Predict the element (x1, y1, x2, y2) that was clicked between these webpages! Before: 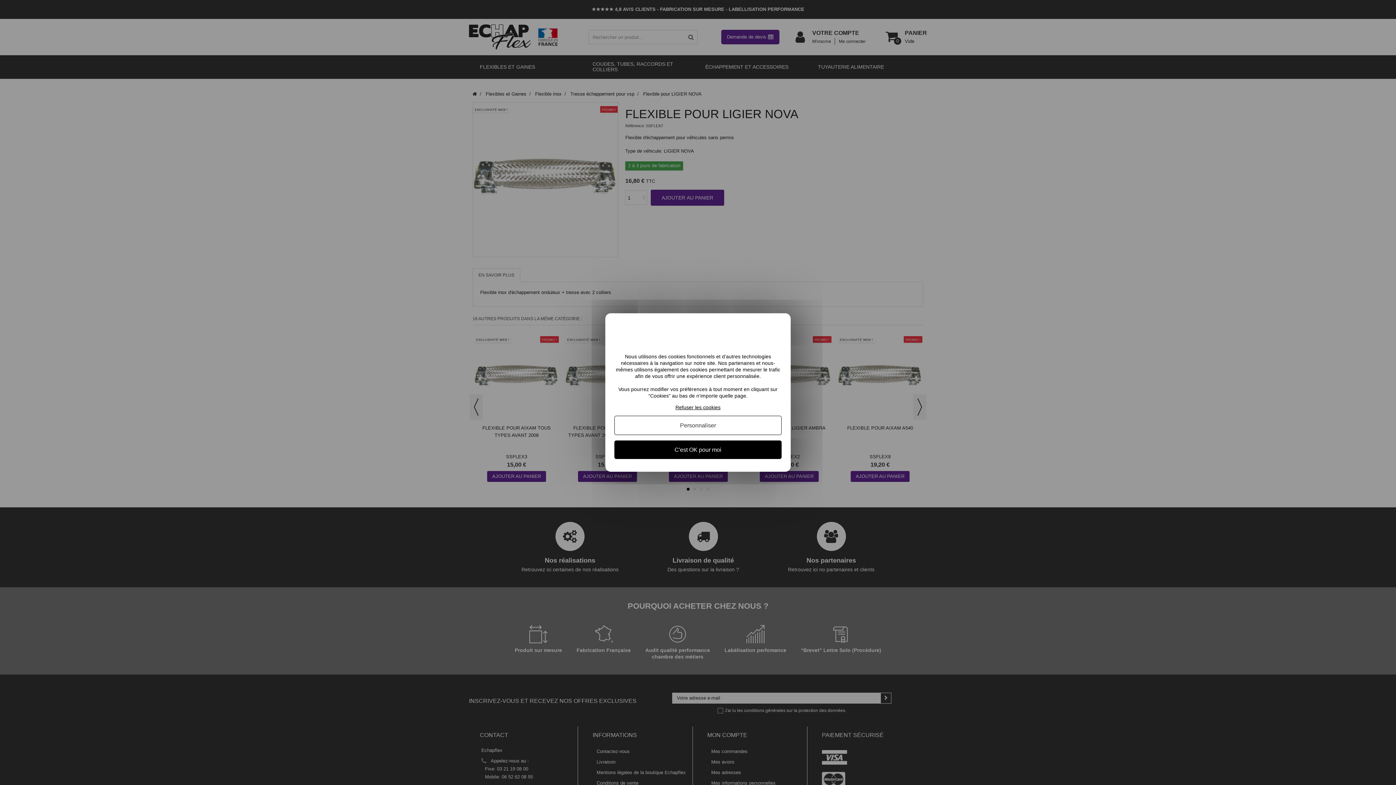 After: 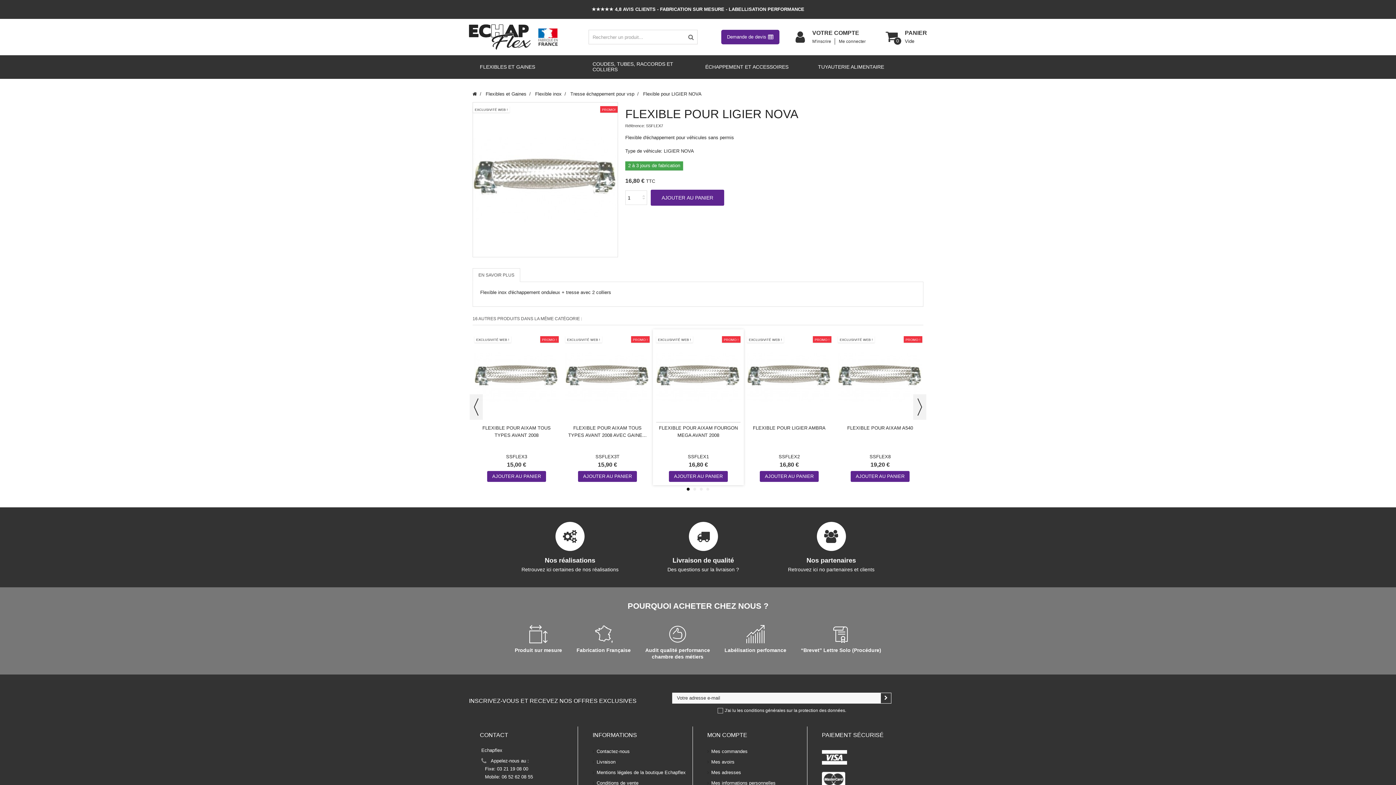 Action: bbox: (675, 404, 720, 410) label: Refuser les cookies